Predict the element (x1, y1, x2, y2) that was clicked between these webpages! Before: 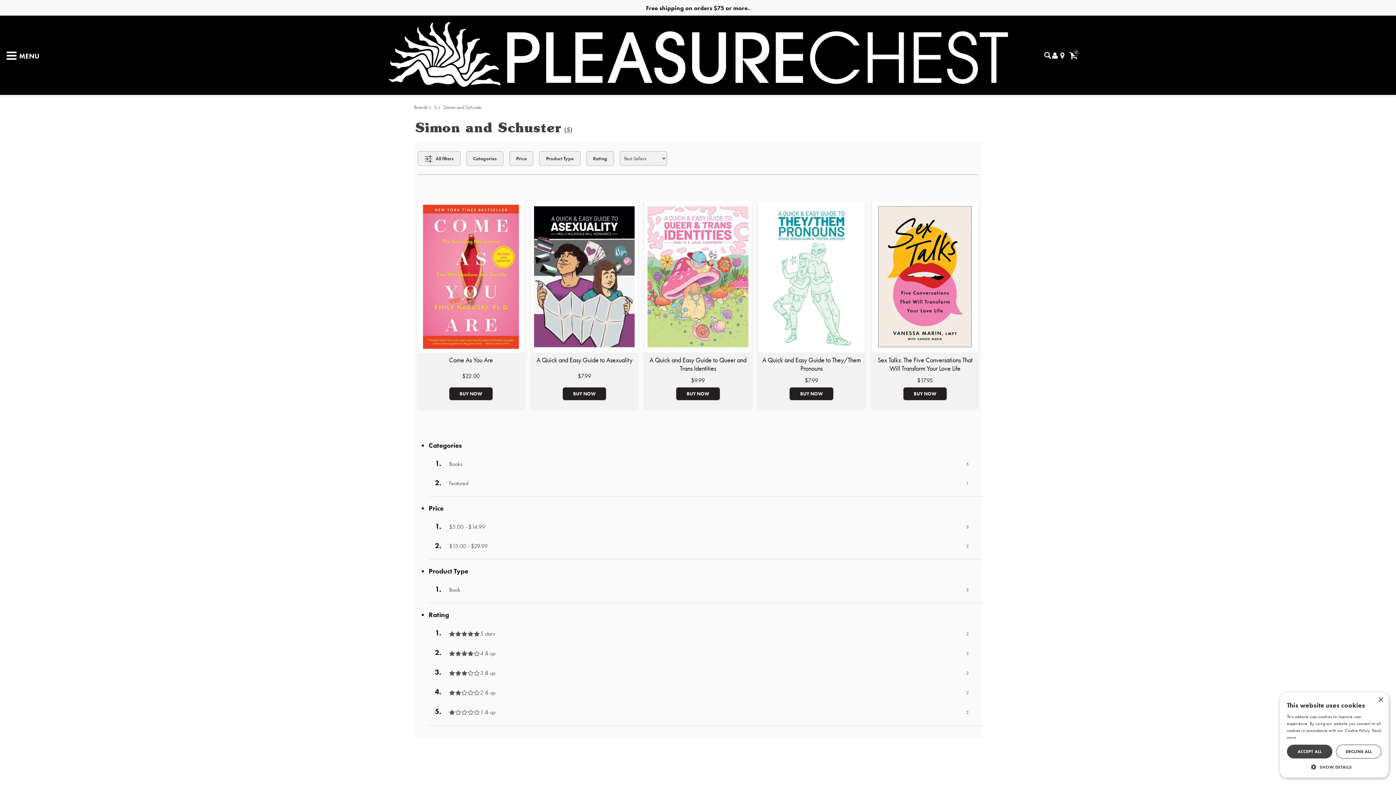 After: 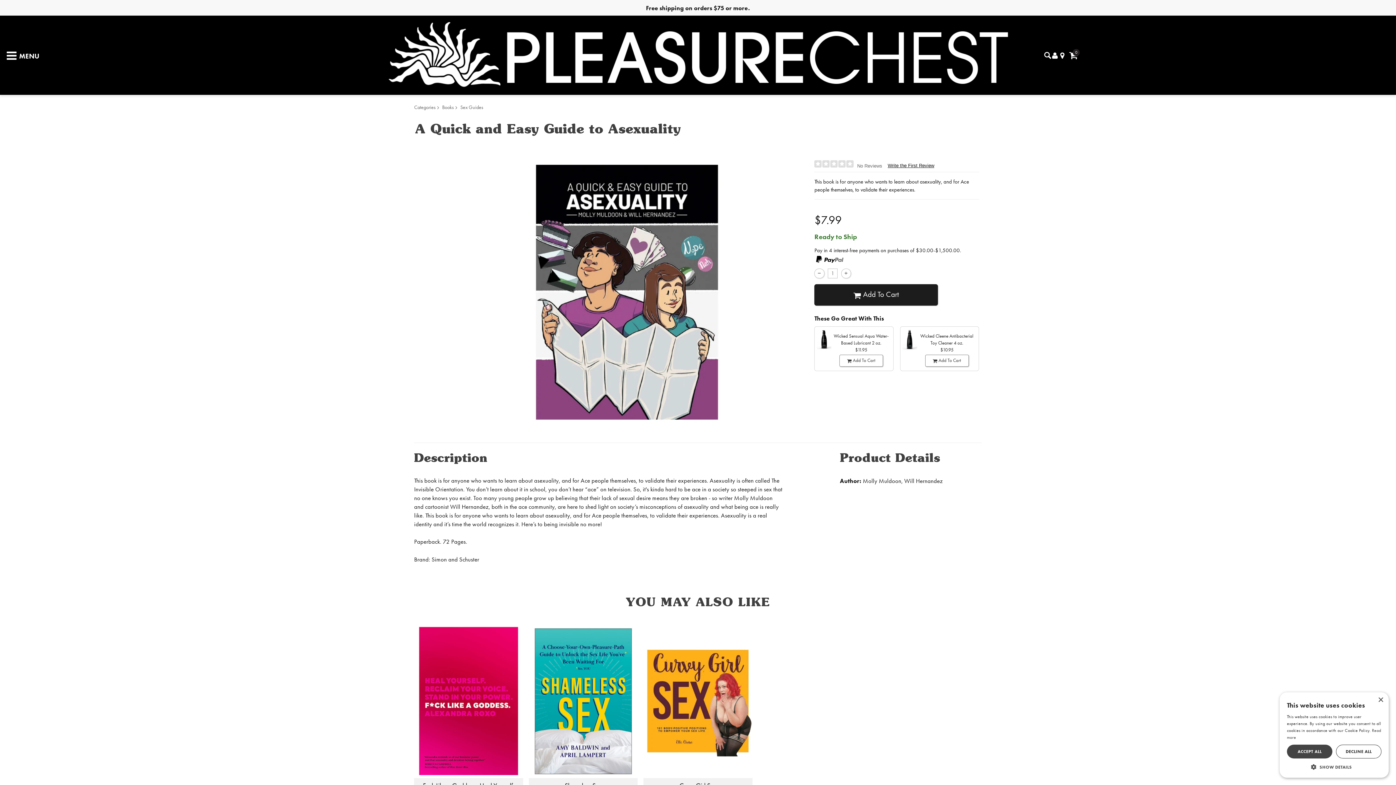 Action: label: $7.99 bbox: (577, 372, 591, 379)